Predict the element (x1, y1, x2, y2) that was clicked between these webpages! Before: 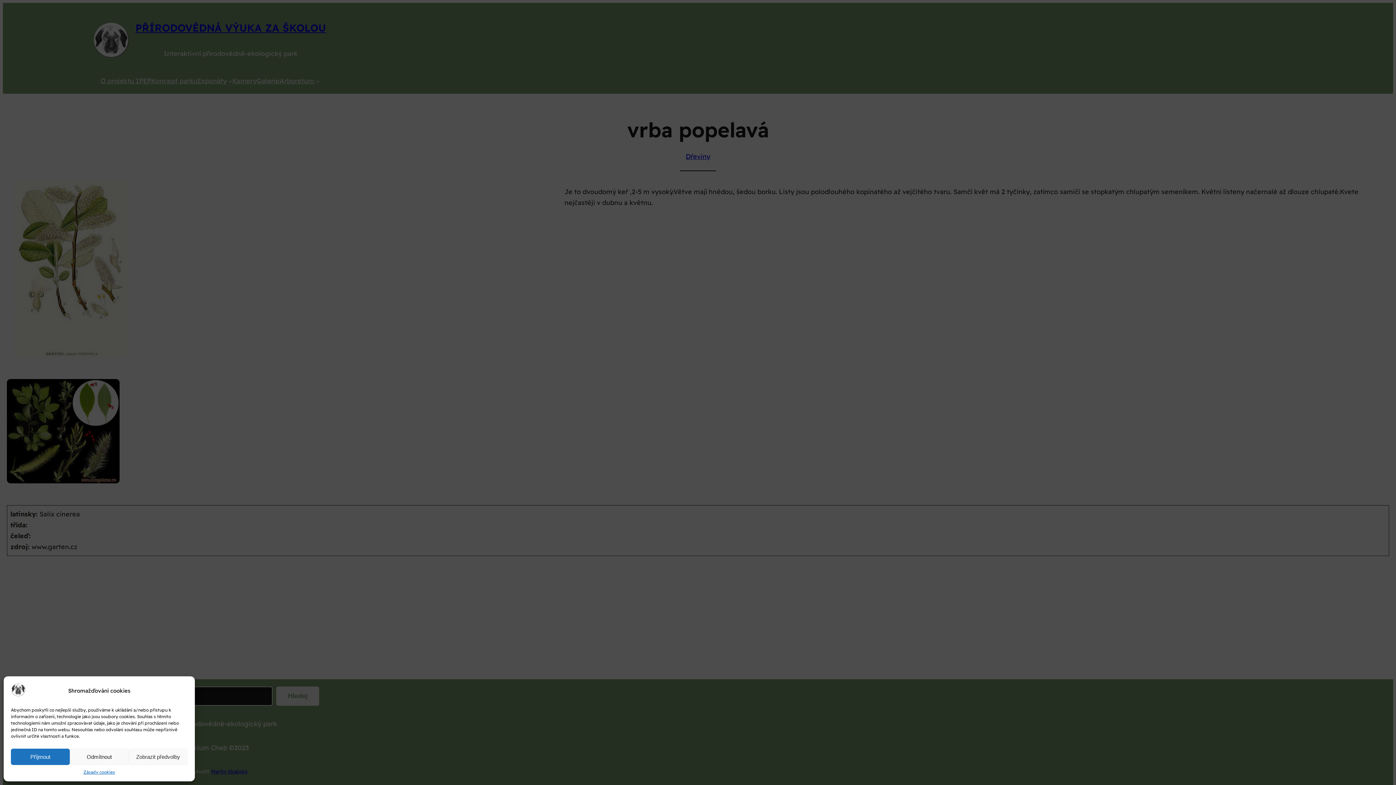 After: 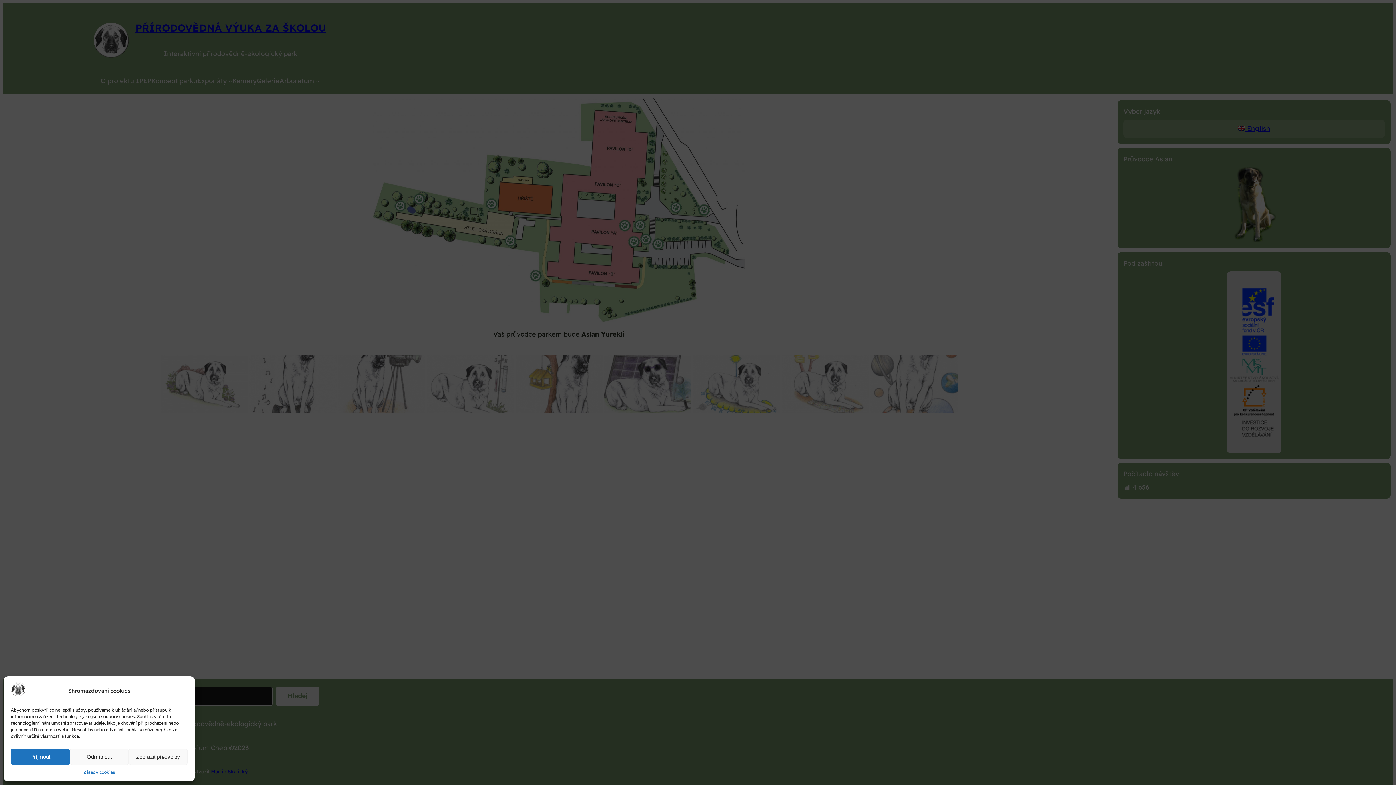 Action: bbox: (10, 690, 25, 698)